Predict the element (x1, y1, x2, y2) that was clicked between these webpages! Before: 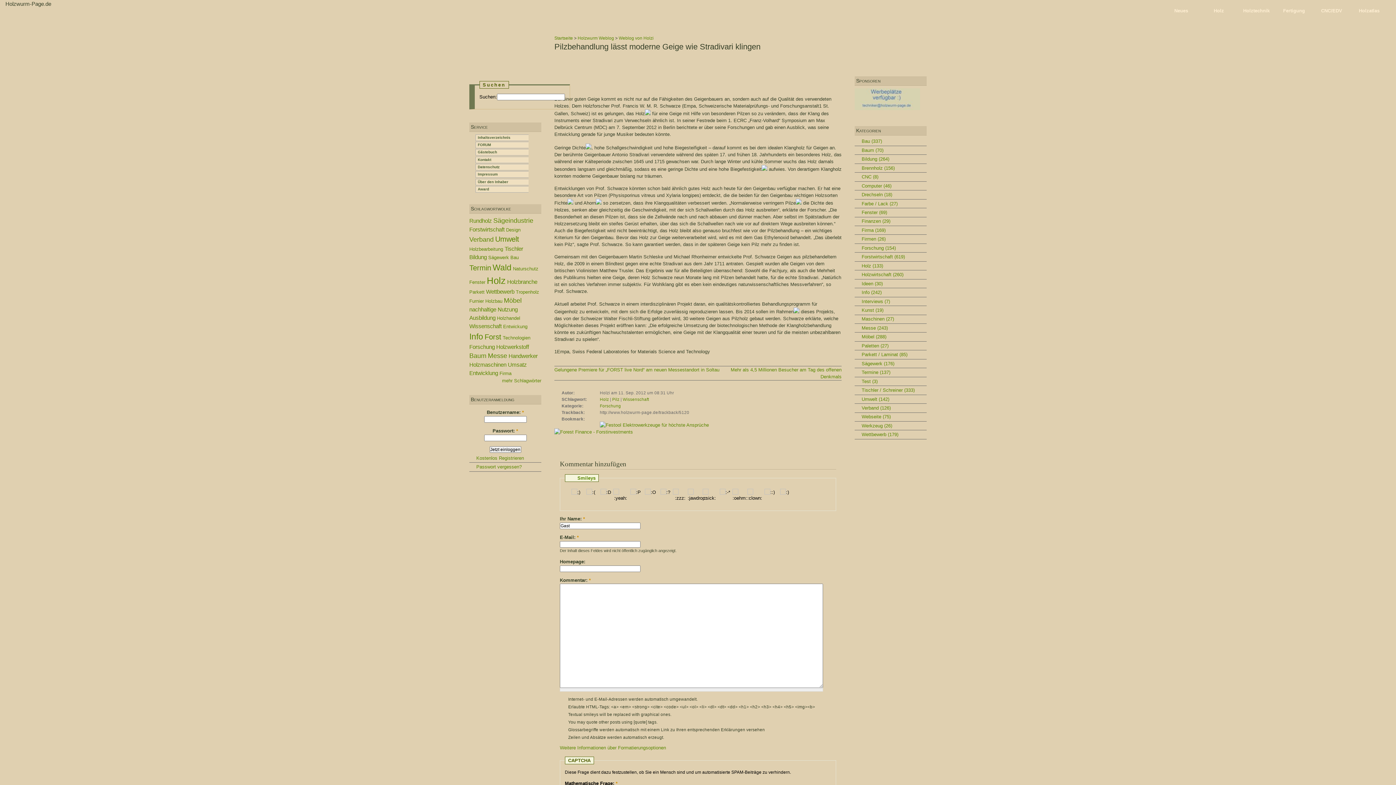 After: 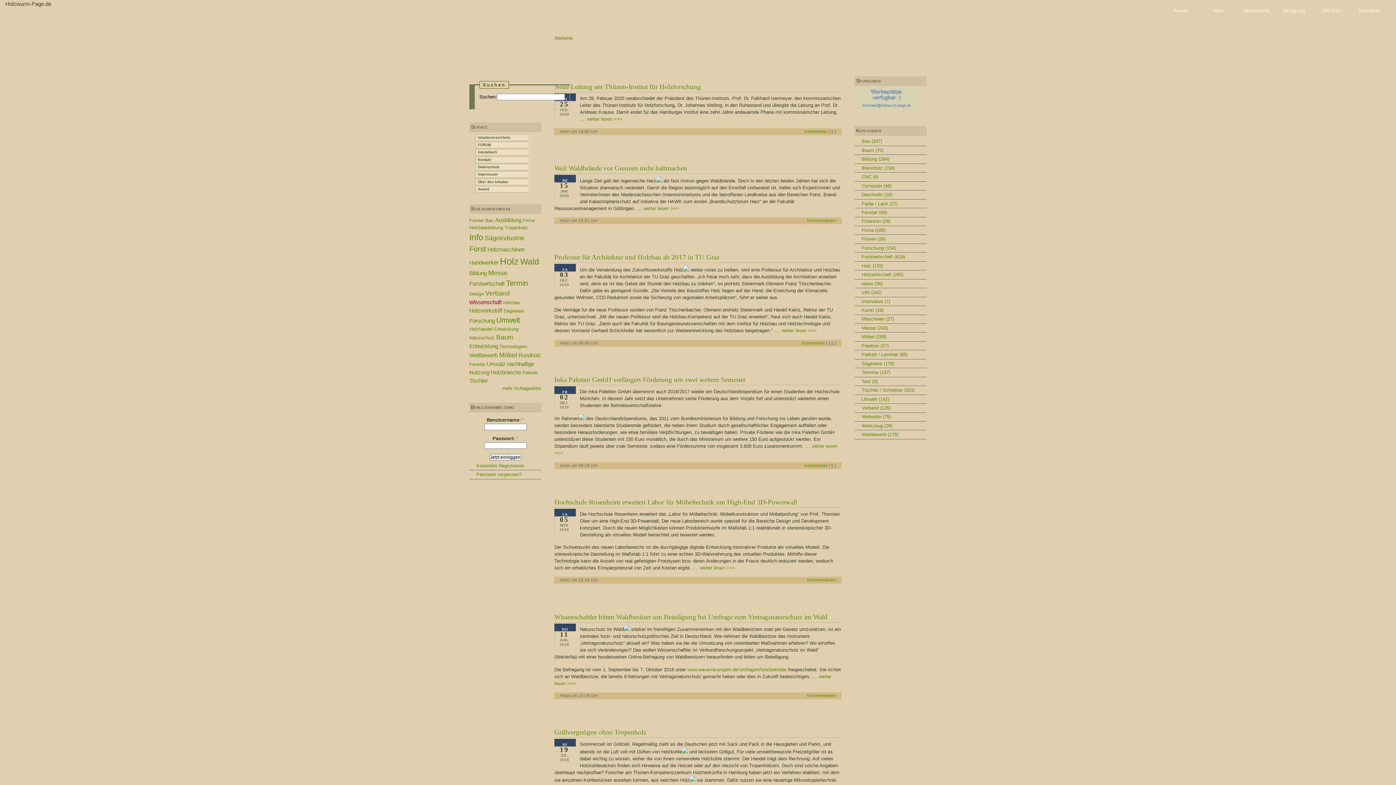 Action: label: Wissenschaft bbox: (622, 397, 649, 401)